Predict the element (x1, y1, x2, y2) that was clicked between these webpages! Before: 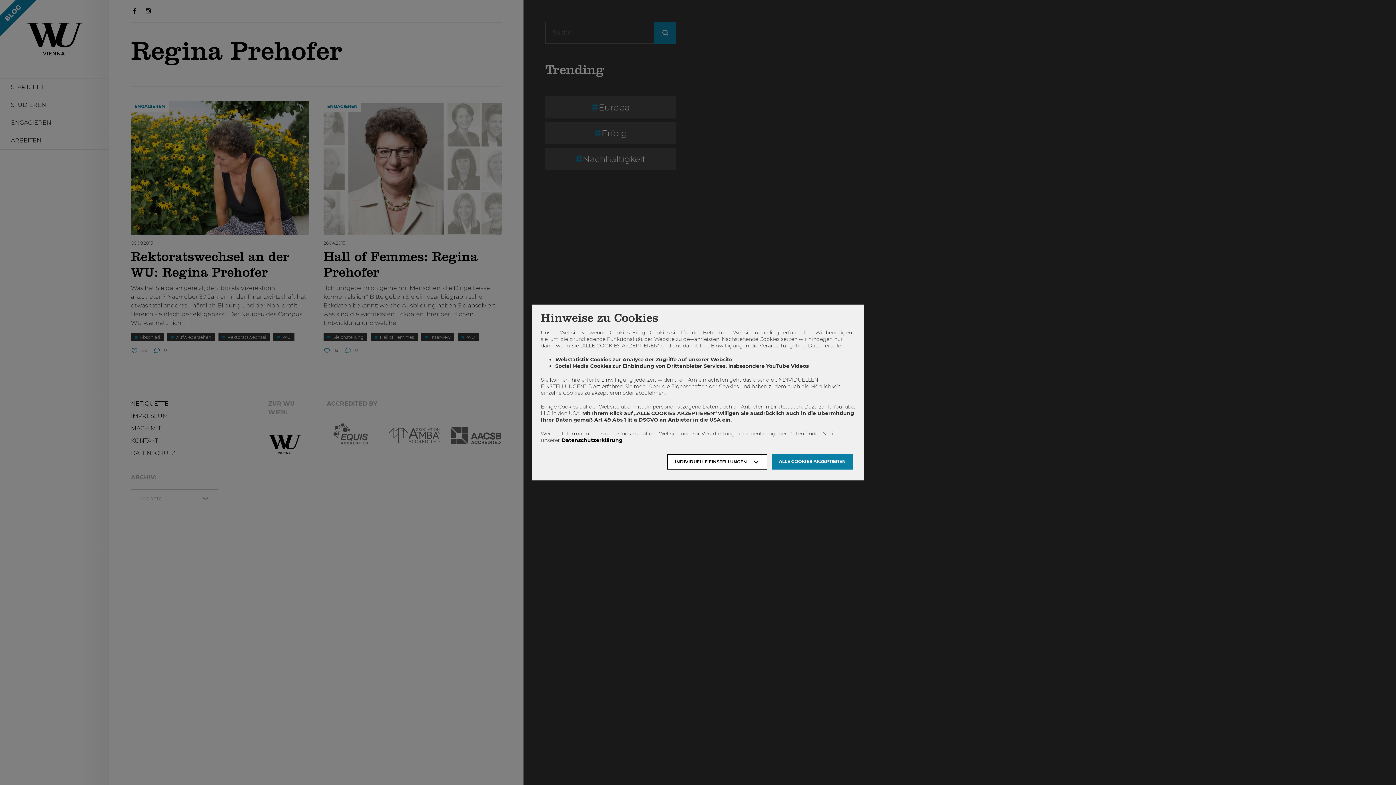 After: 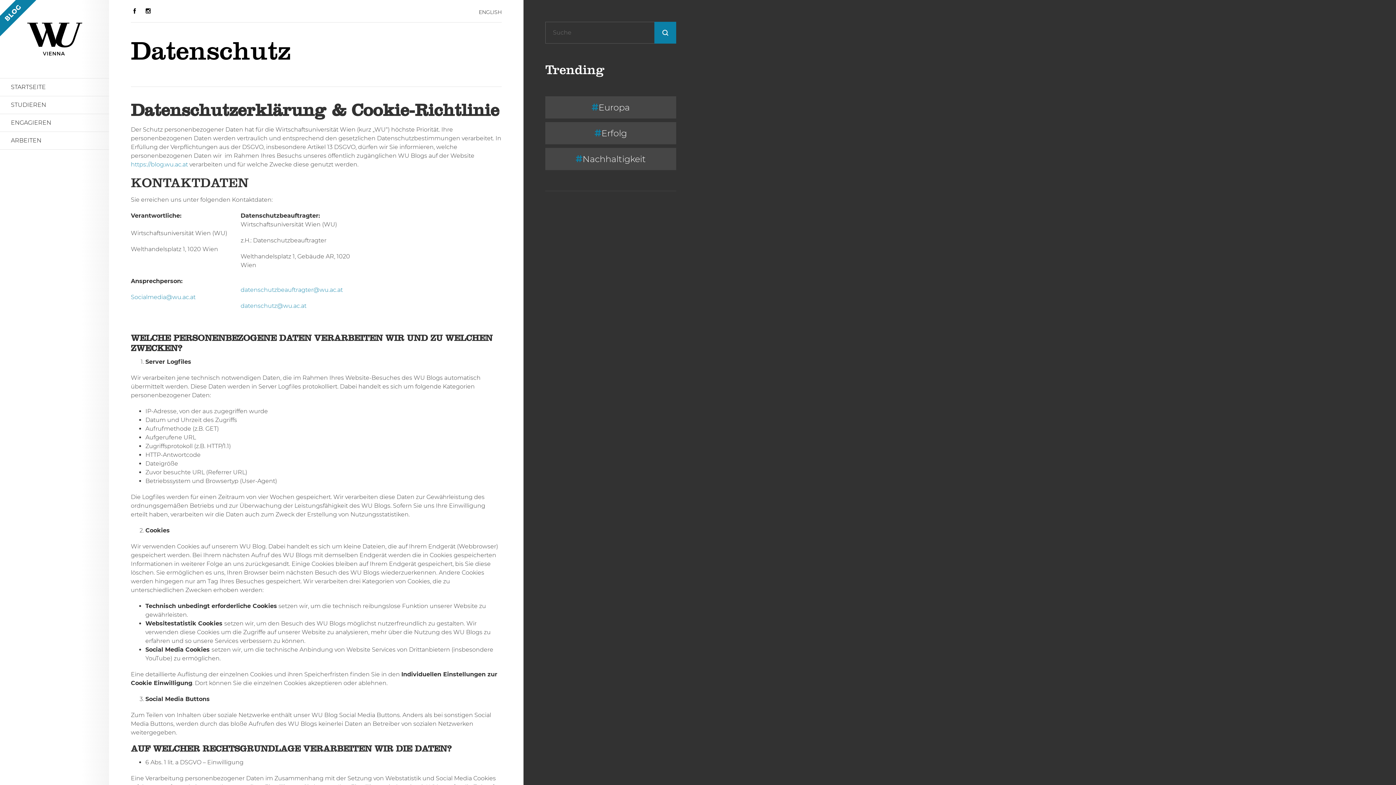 Action: label: Datenschutzerklärung bbox: (561, 437, 622, 443)